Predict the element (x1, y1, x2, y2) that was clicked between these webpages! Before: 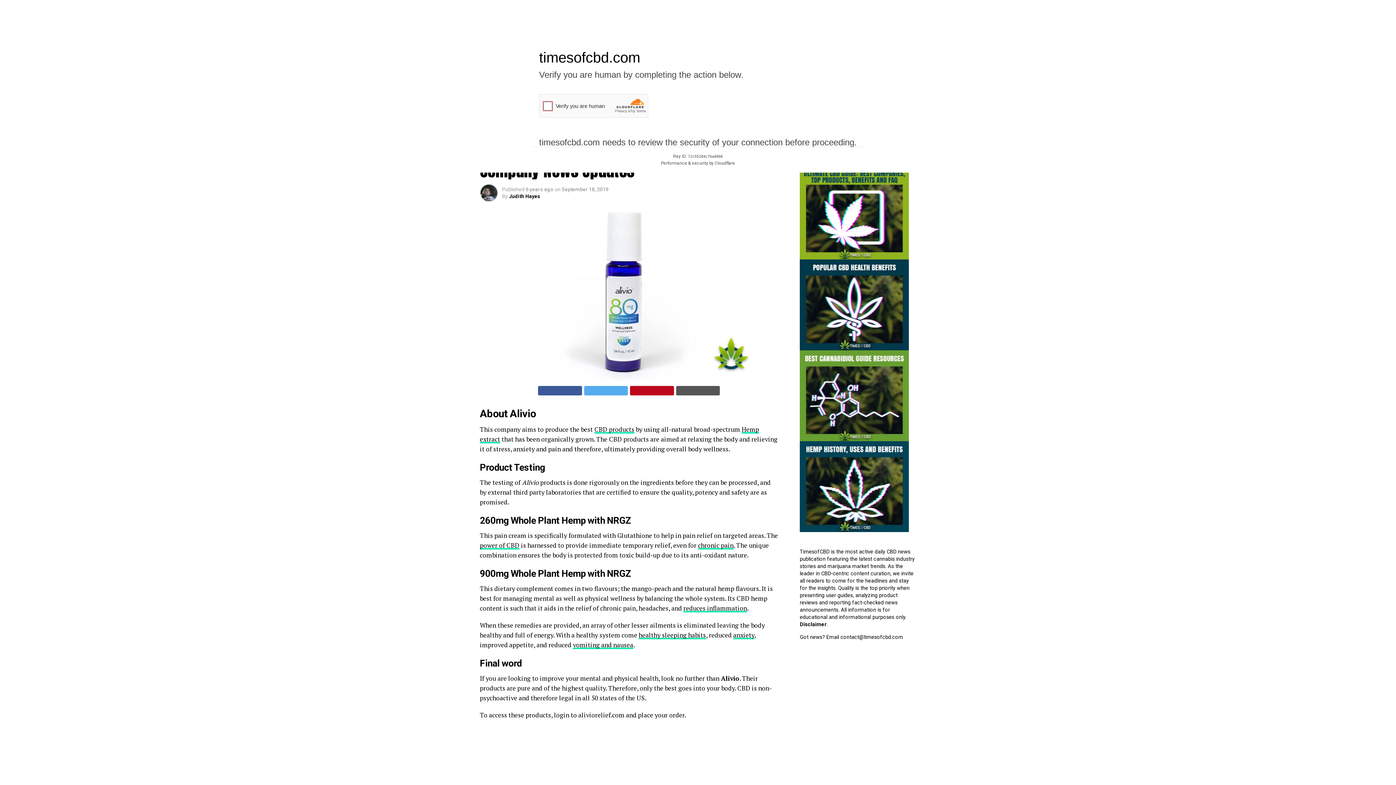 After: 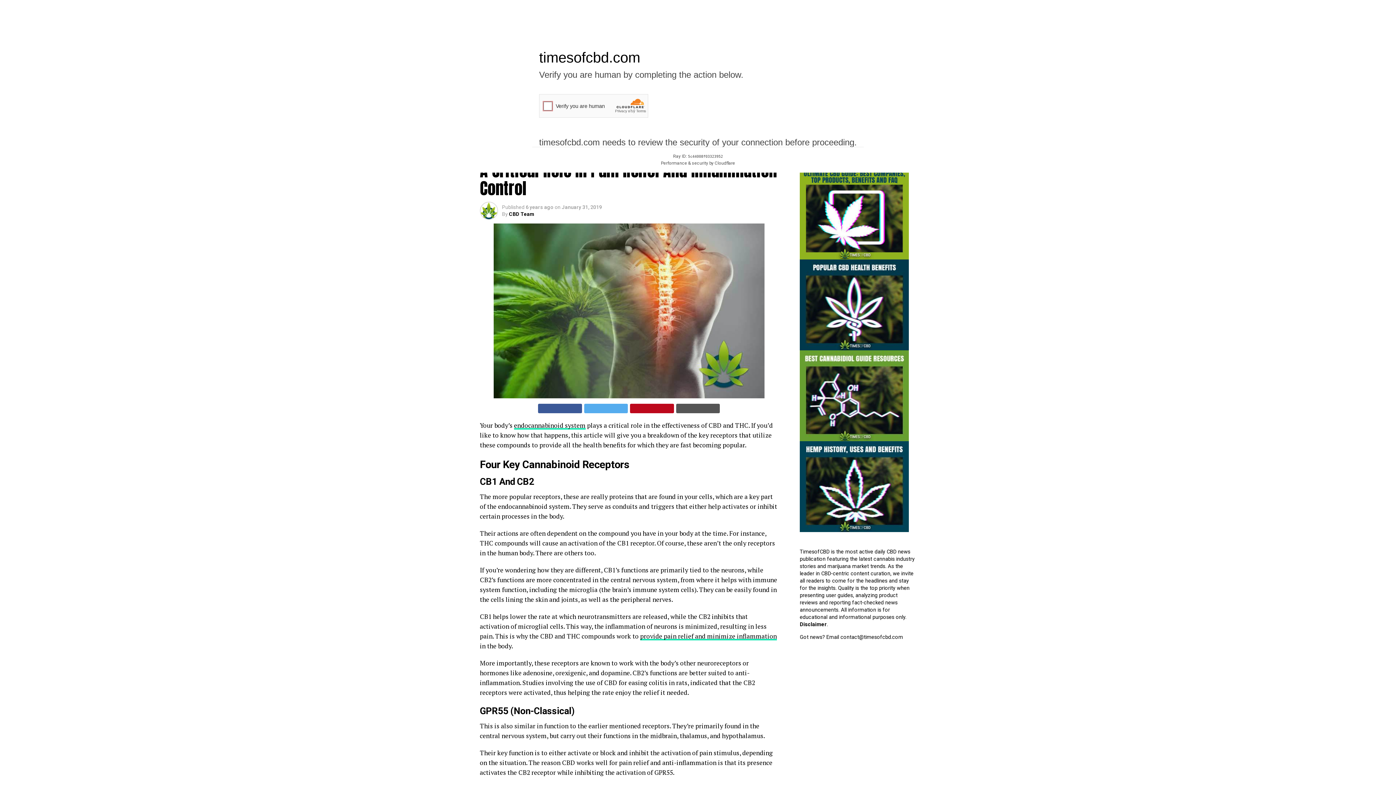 Action: bbox: (698, 541, 733, 549) label: chronic pain